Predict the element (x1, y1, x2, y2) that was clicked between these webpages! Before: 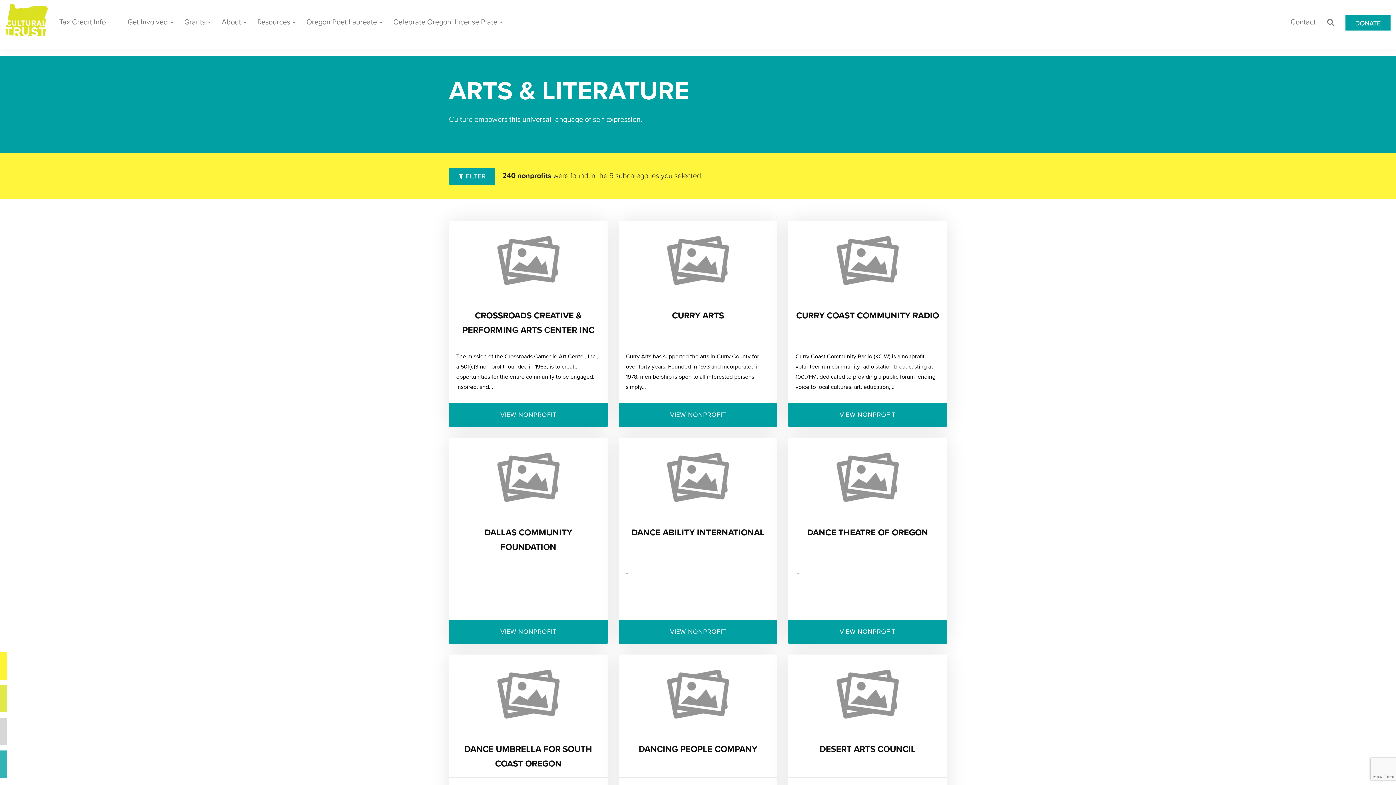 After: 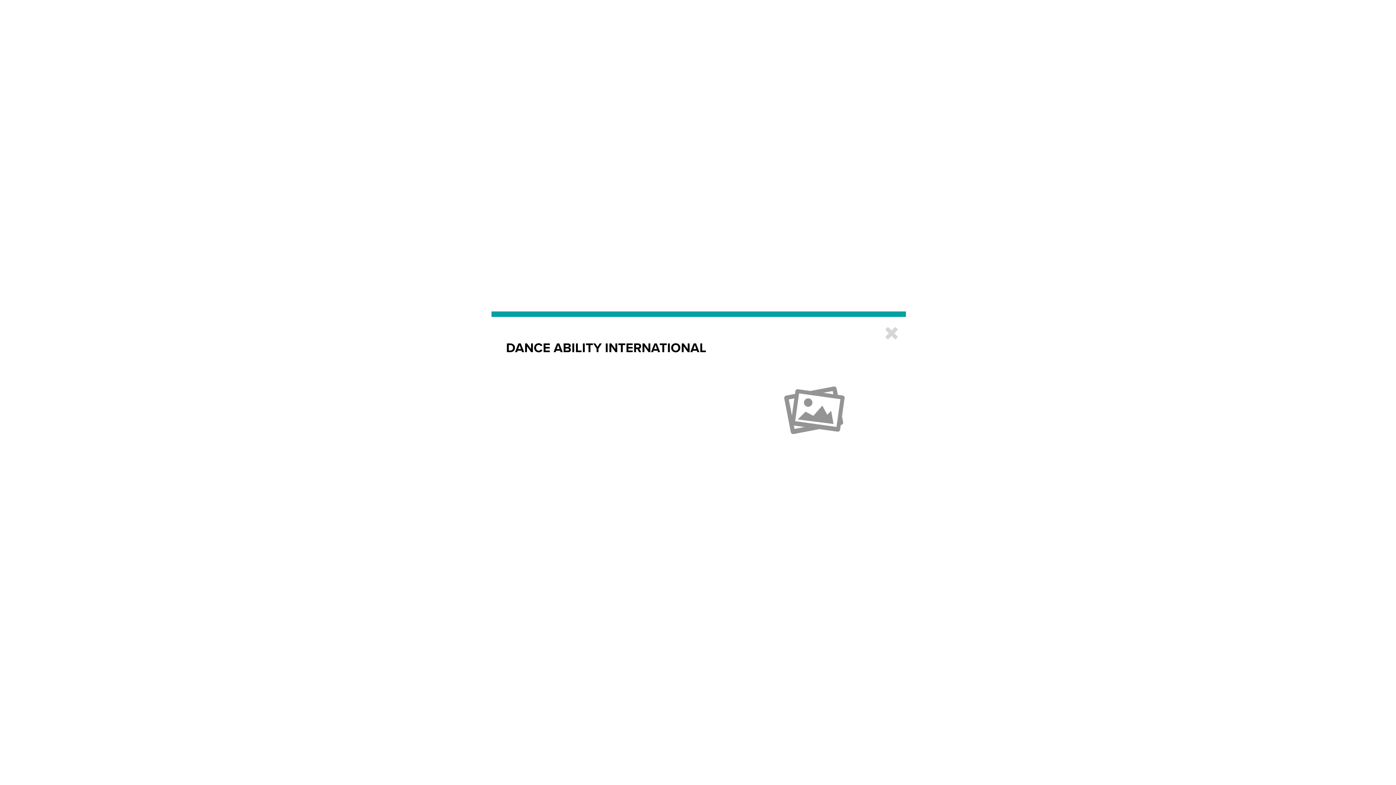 Action: bbox: (618, 619, 777, 643) label: VIEW NONPROFIT